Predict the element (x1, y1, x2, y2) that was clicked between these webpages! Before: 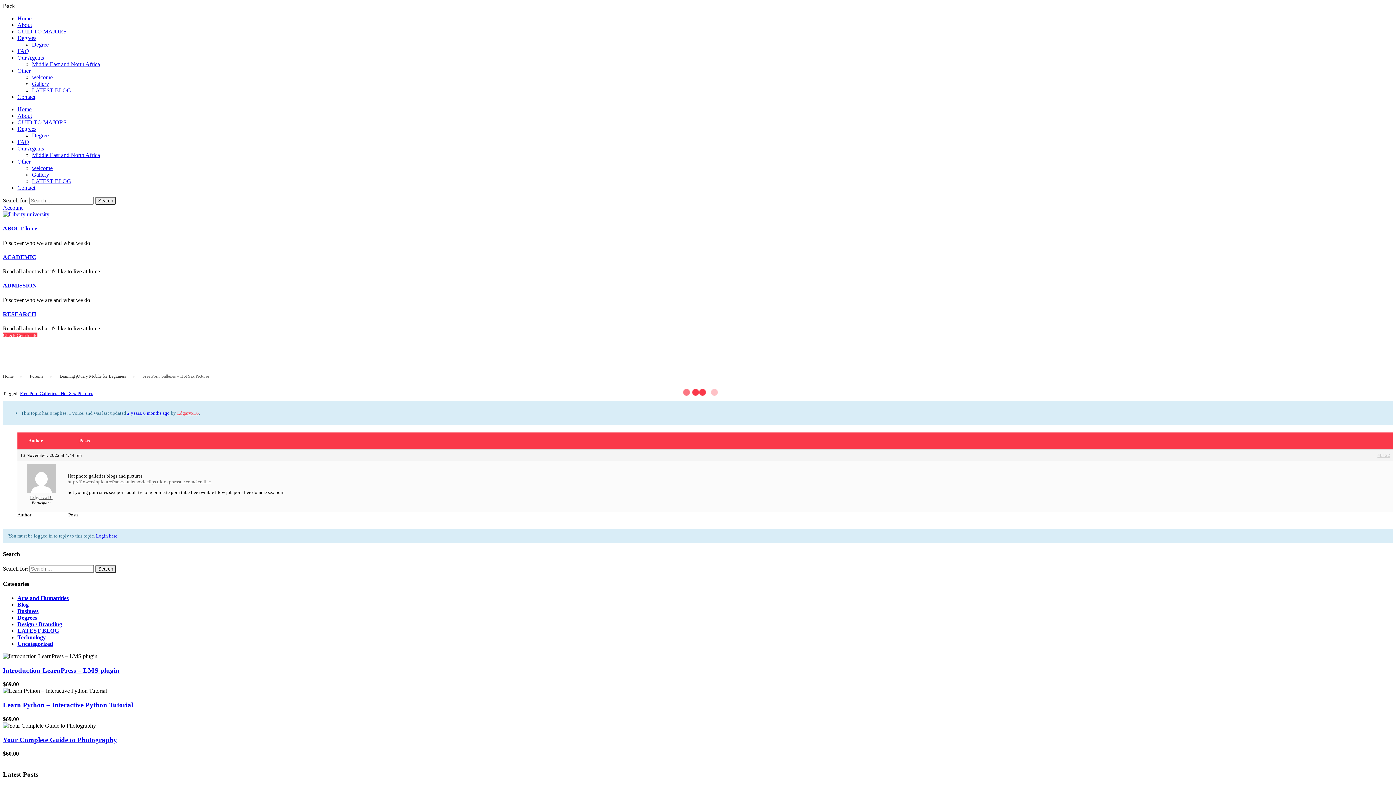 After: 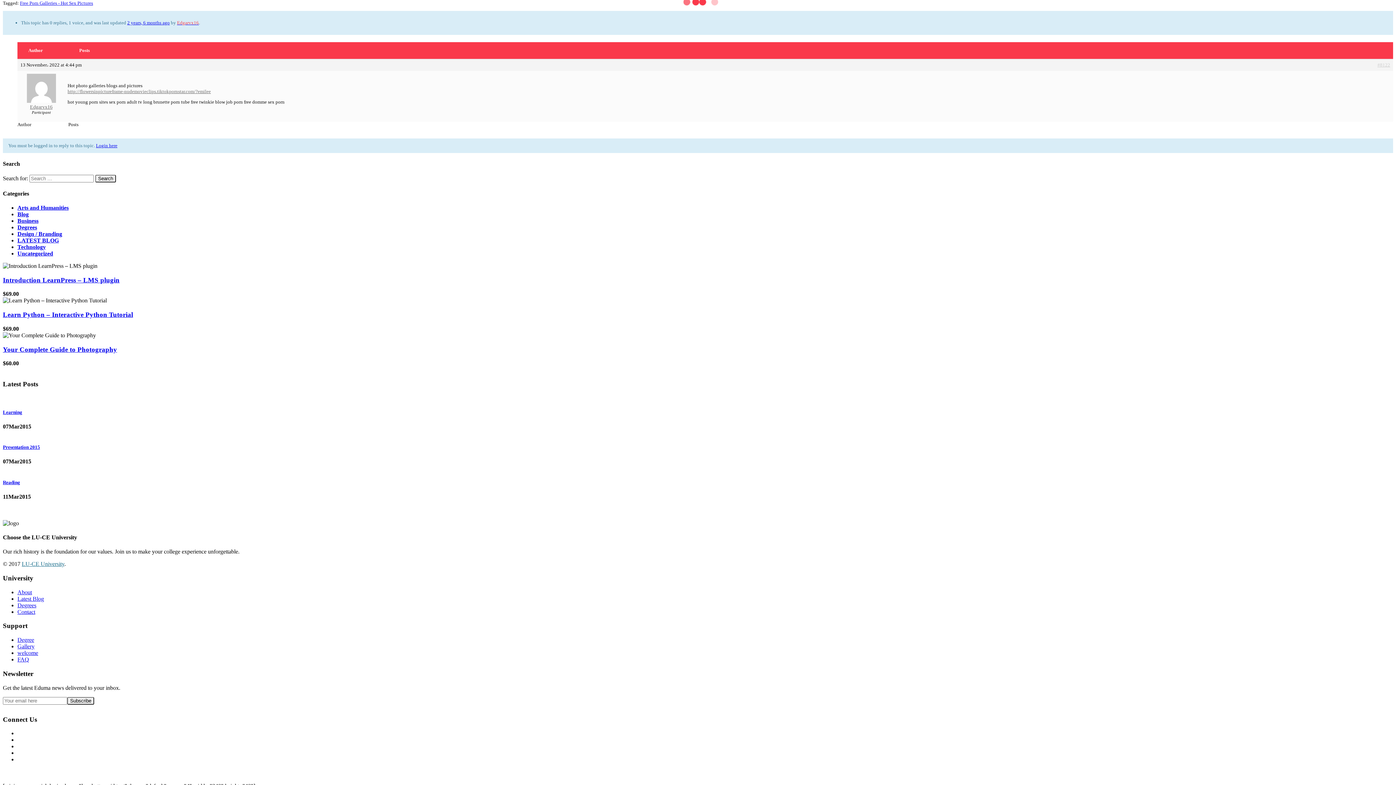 Action: label: #8122 bbox: (1377, 452, 1390, 458)